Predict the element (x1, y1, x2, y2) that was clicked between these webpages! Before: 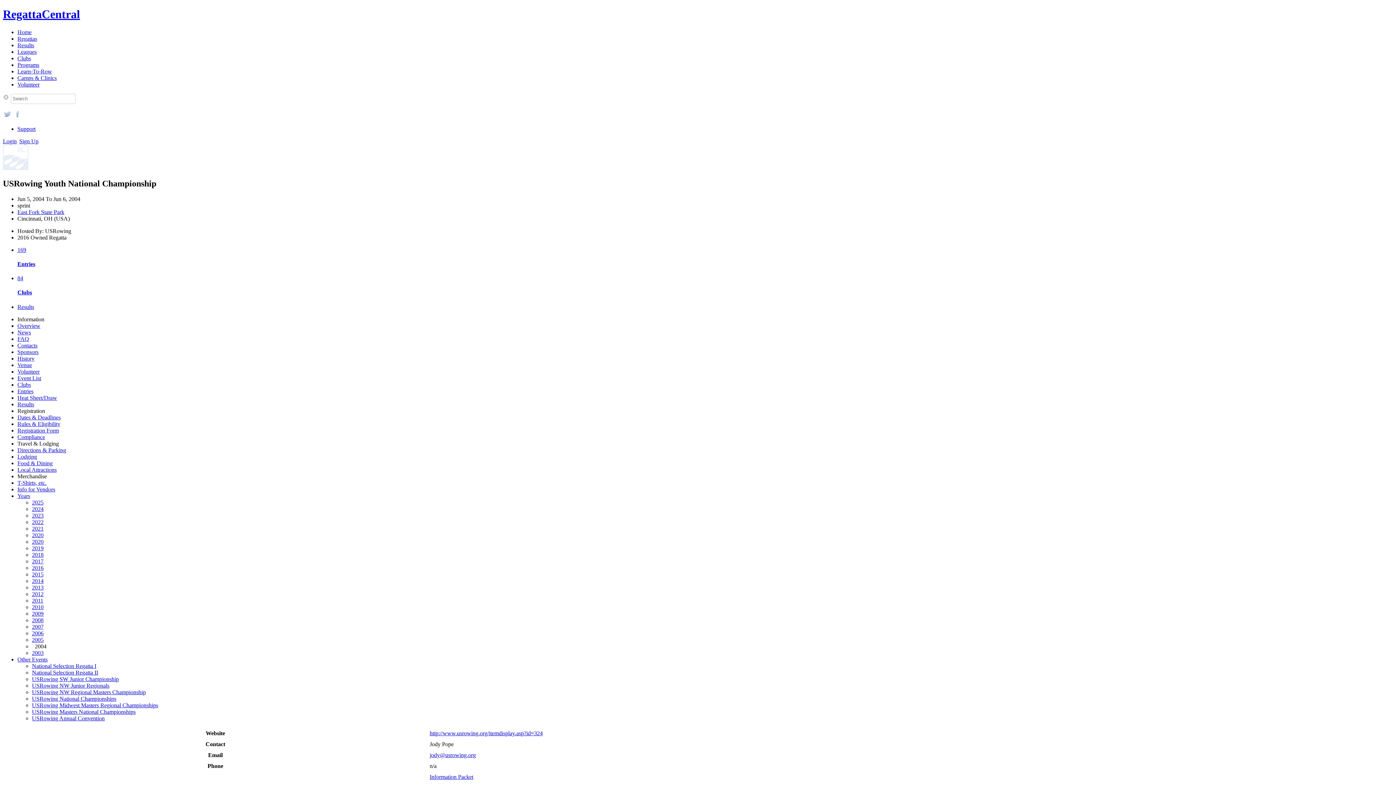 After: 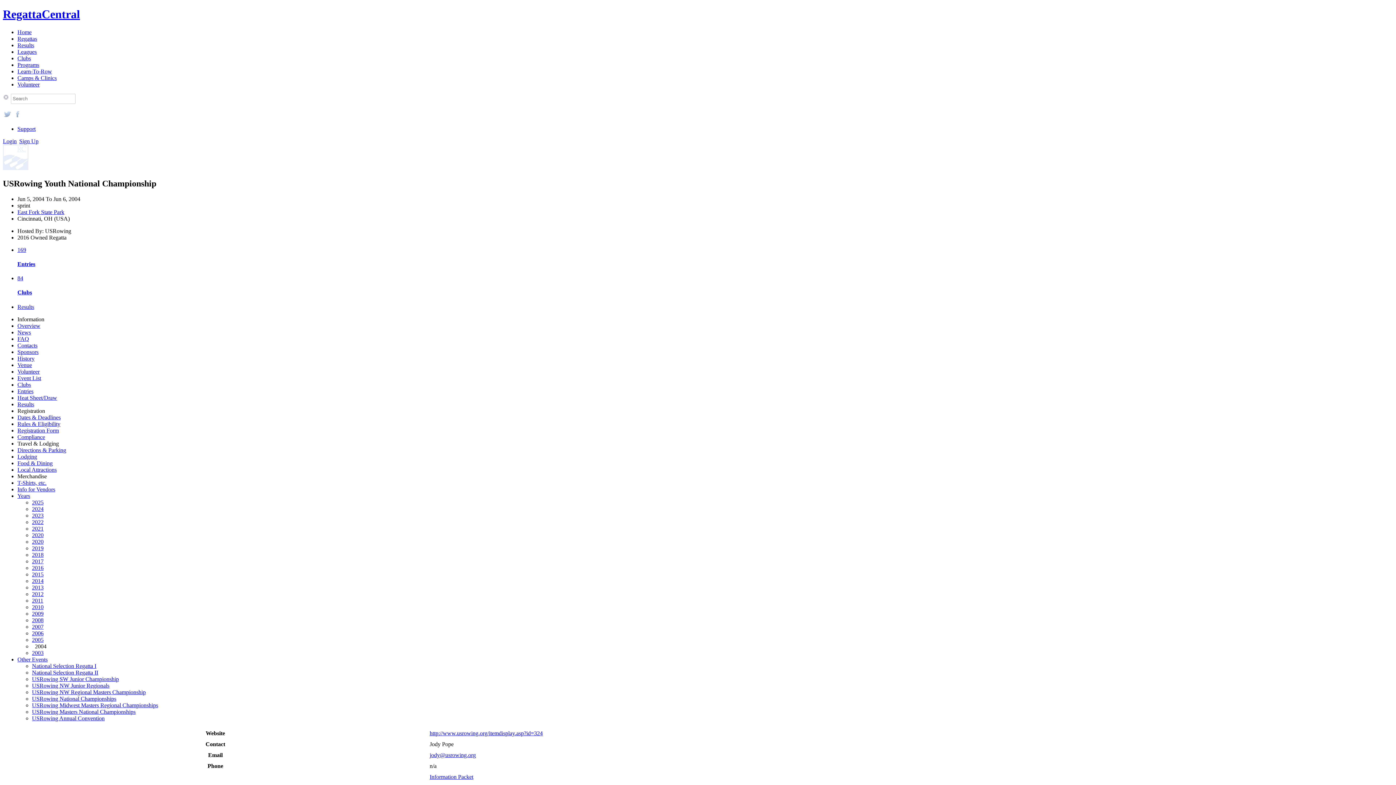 Action: bbox: (2, 95, 9, 101)